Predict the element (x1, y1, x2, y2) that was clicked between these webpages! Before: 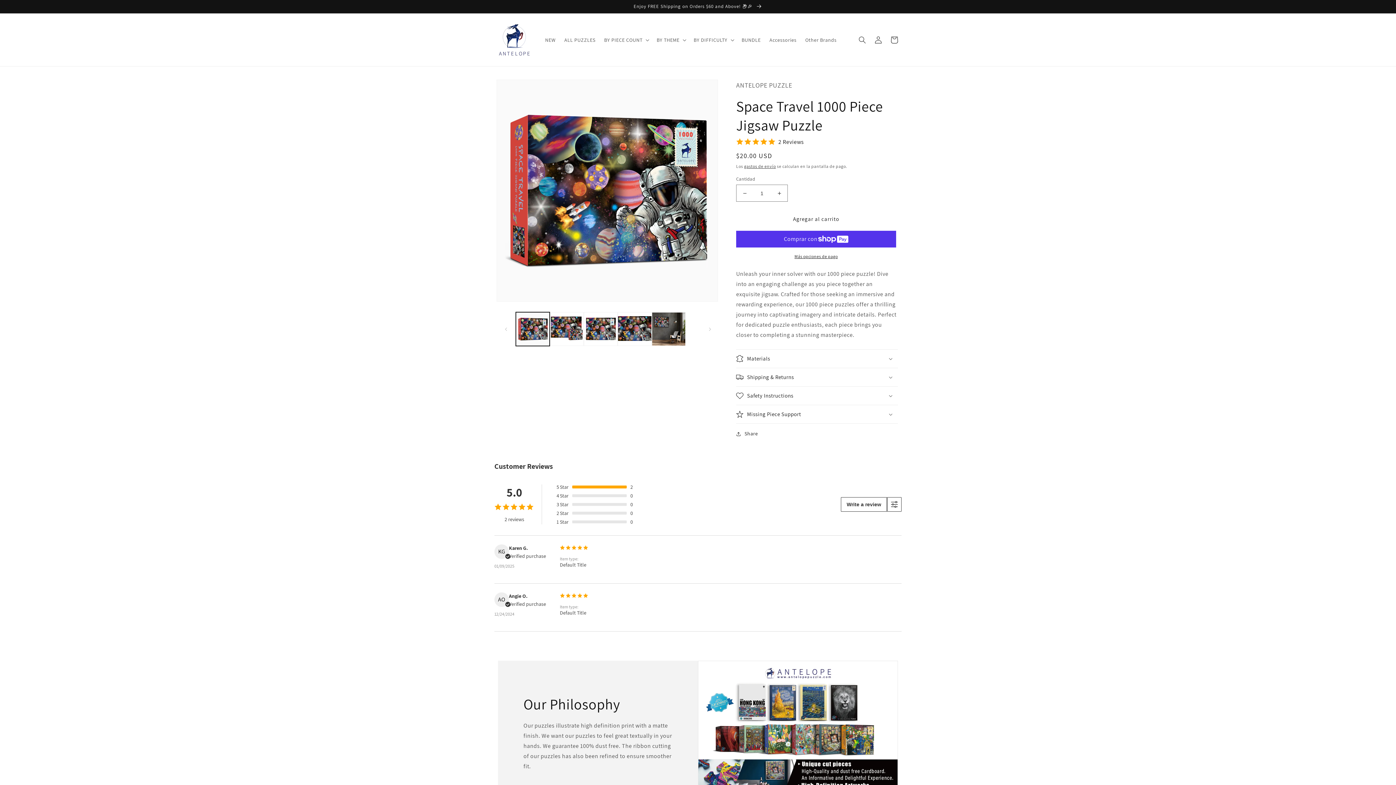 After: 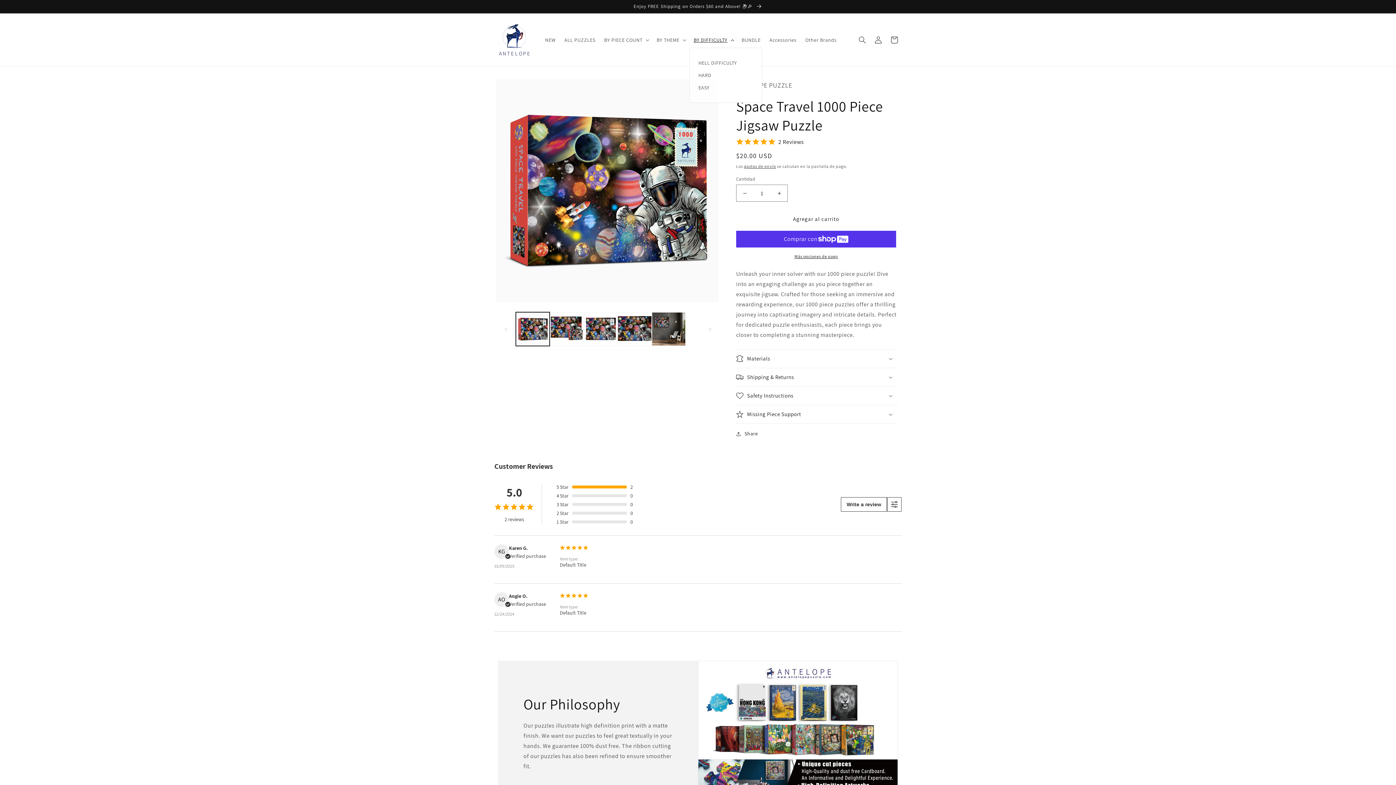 Action: label: BY DIFFICULTY bbox: (689, 32, 737, 47)